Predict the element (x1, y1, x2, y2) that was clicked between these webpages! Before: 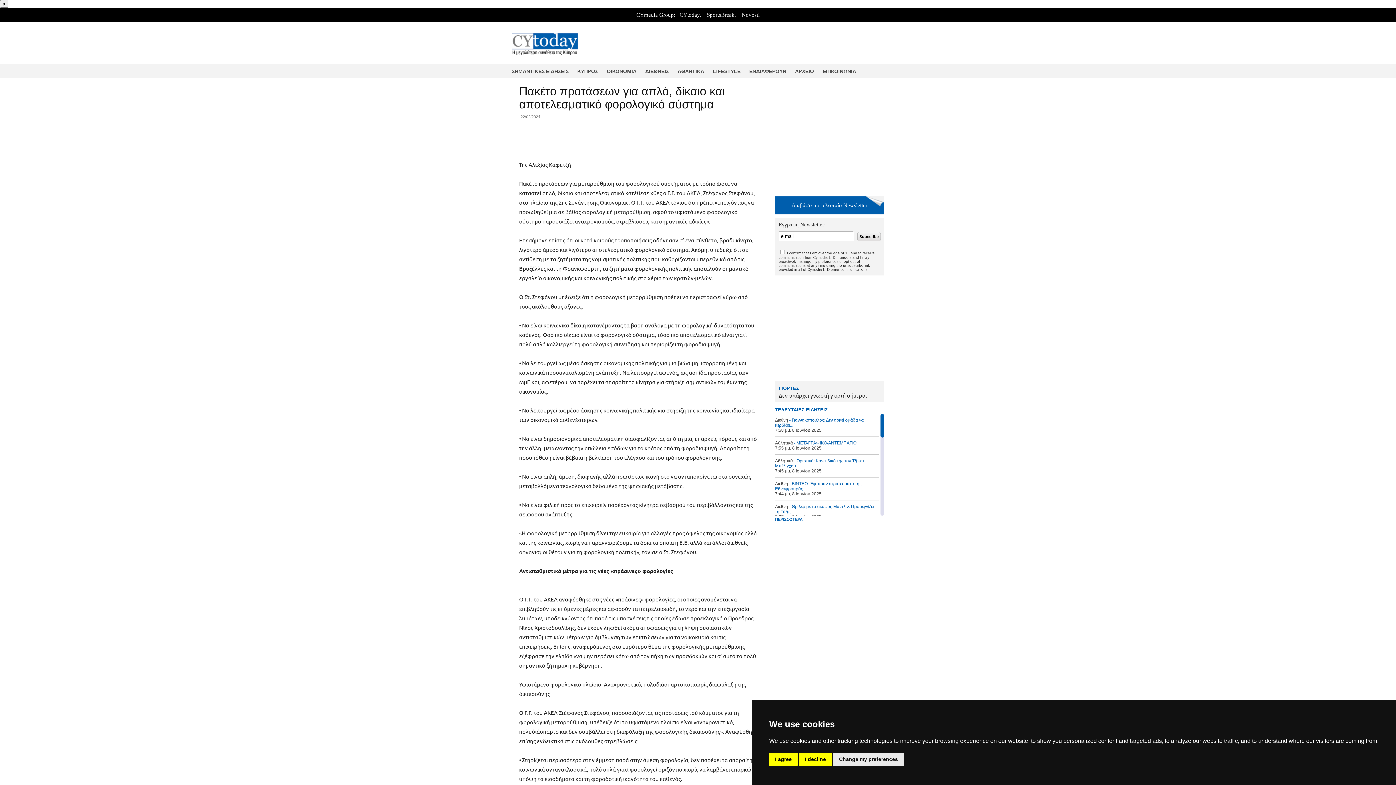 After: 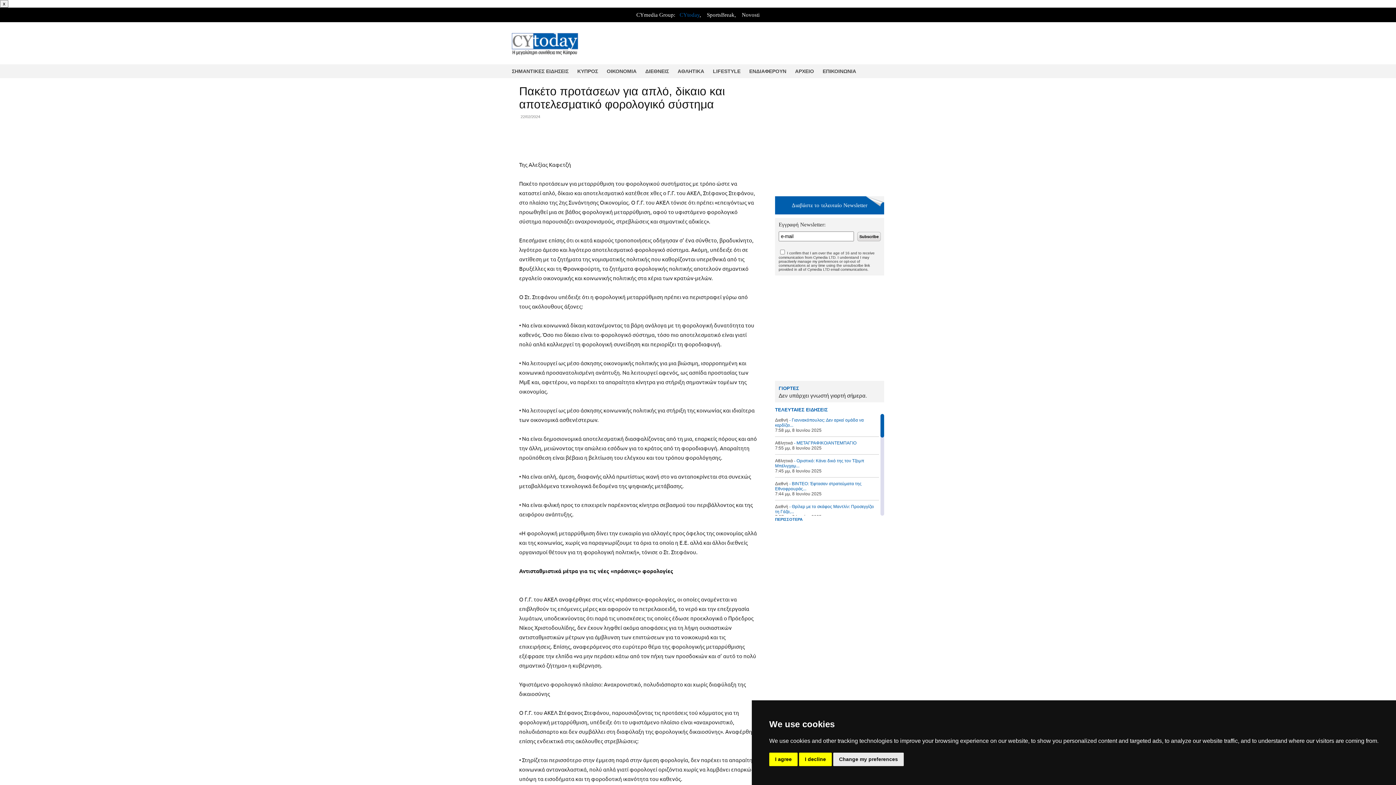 Action: bbox: (679, 12, 699, 17) label: CYtoday